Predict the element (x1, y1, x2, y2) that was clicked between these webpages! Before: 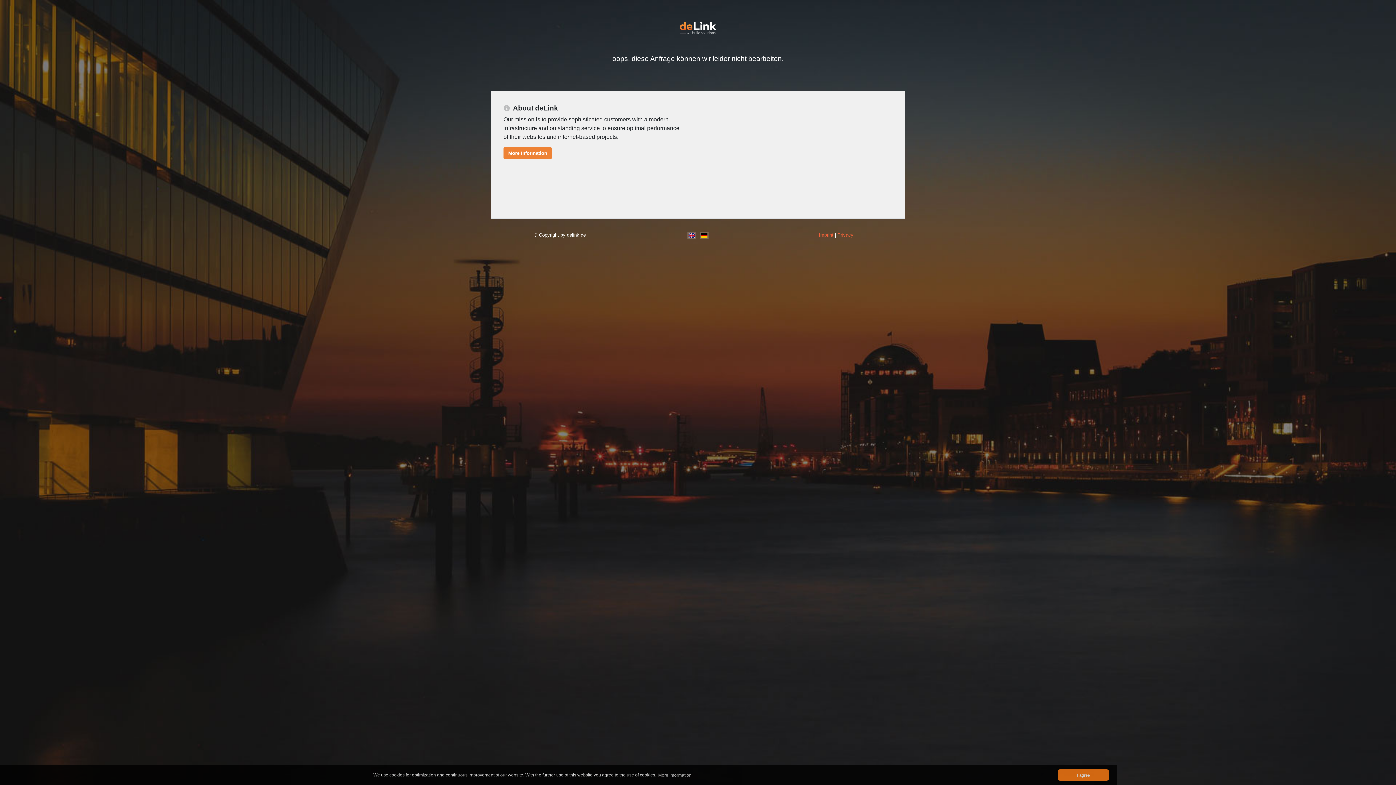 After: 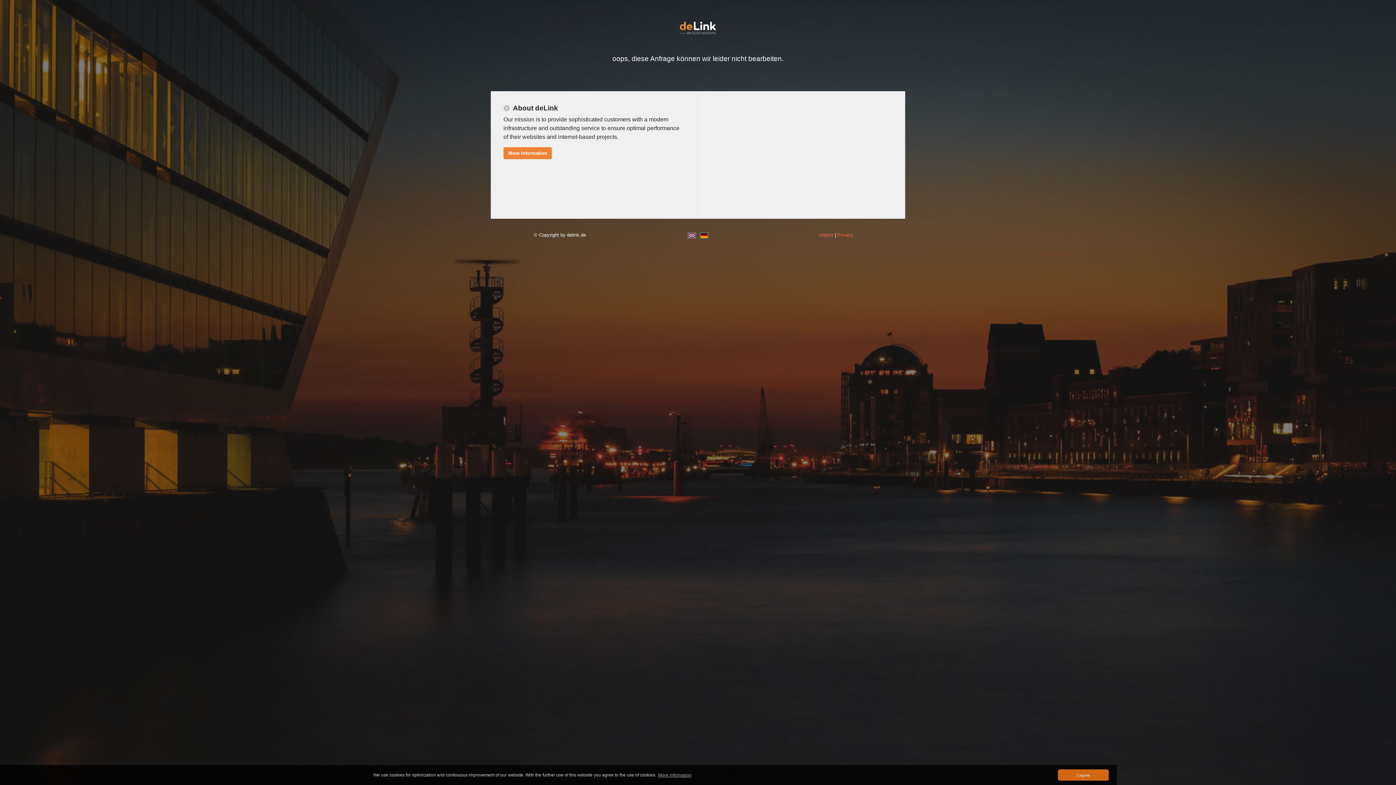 Action: bbox: (686, 232, 697, 237)